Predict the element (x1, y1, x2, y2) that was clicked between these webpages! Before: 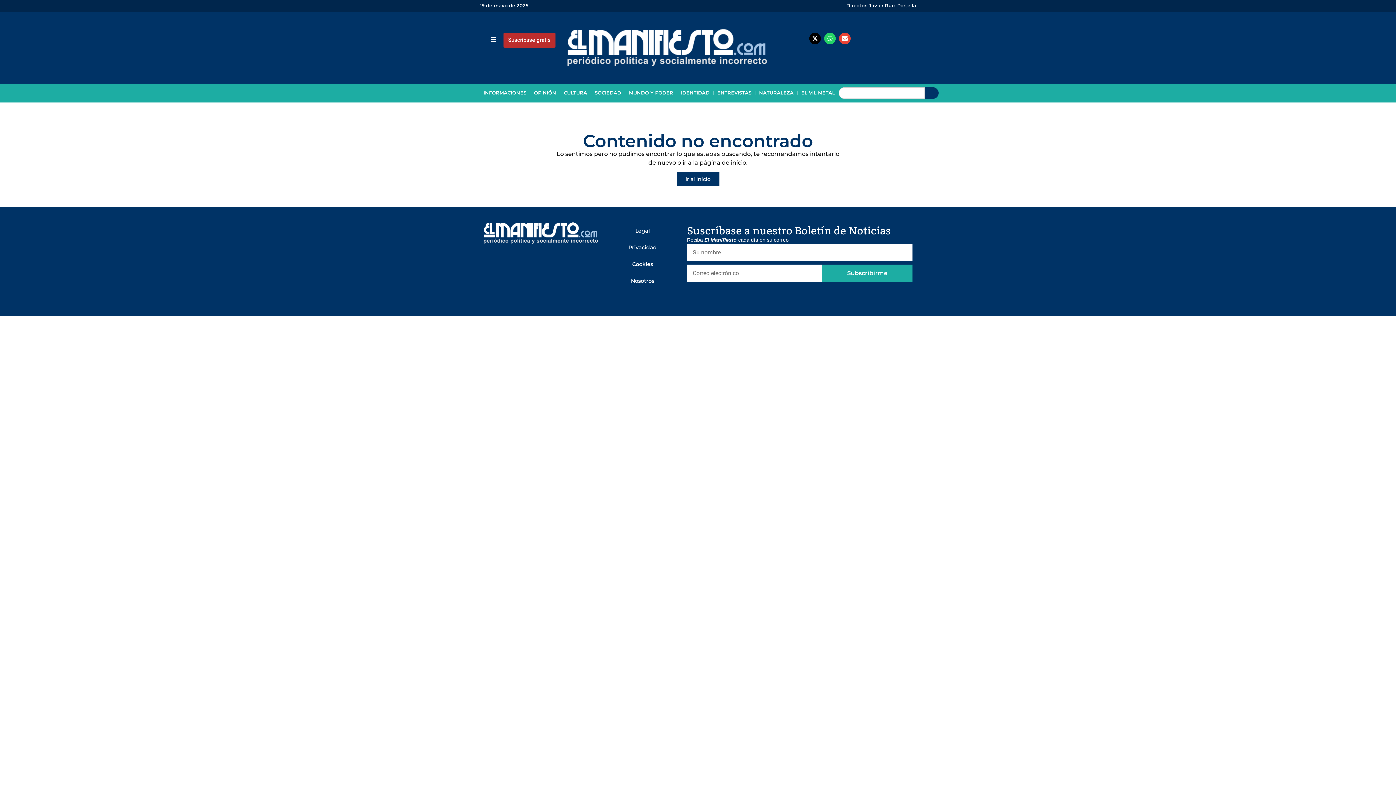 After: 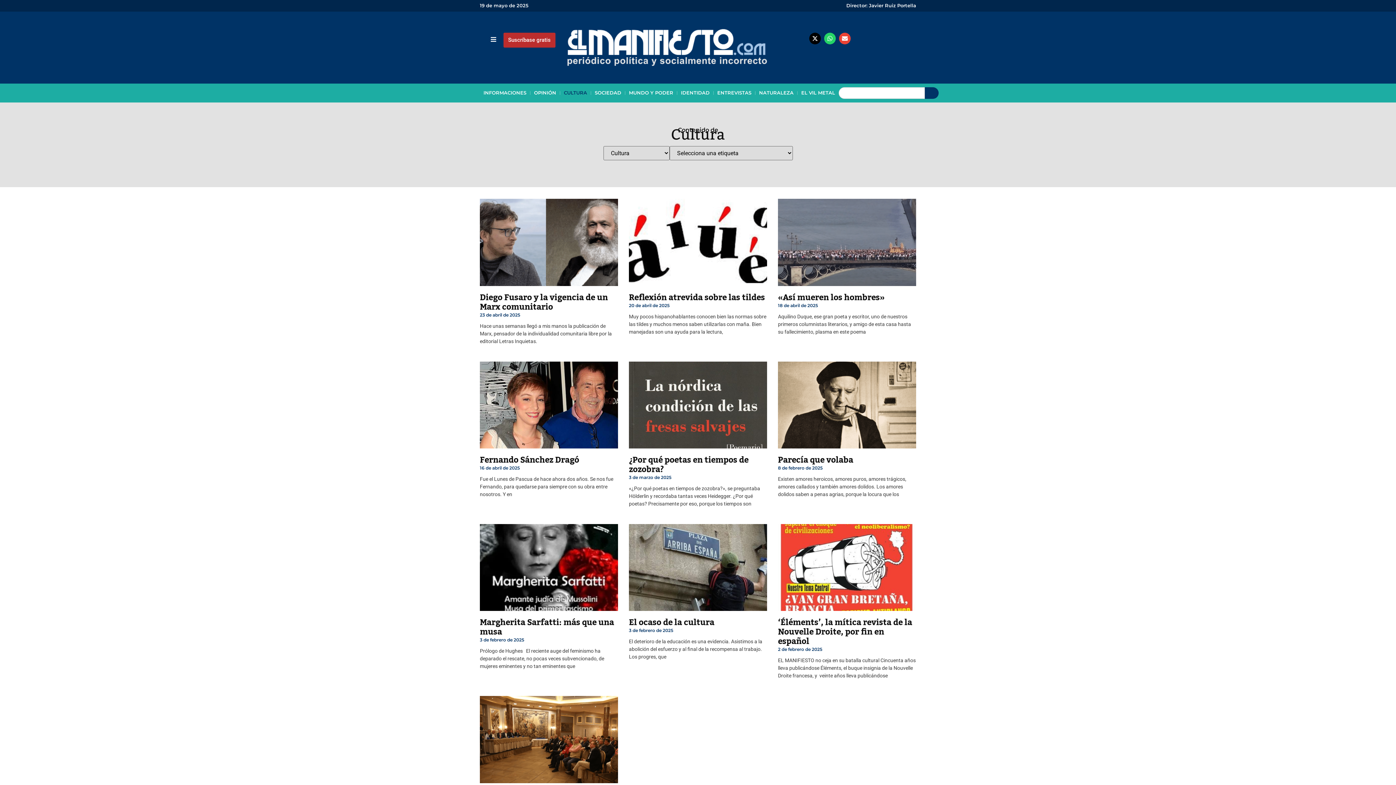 Action: bbox: (560, 87, 590, 98) label: CULTURA